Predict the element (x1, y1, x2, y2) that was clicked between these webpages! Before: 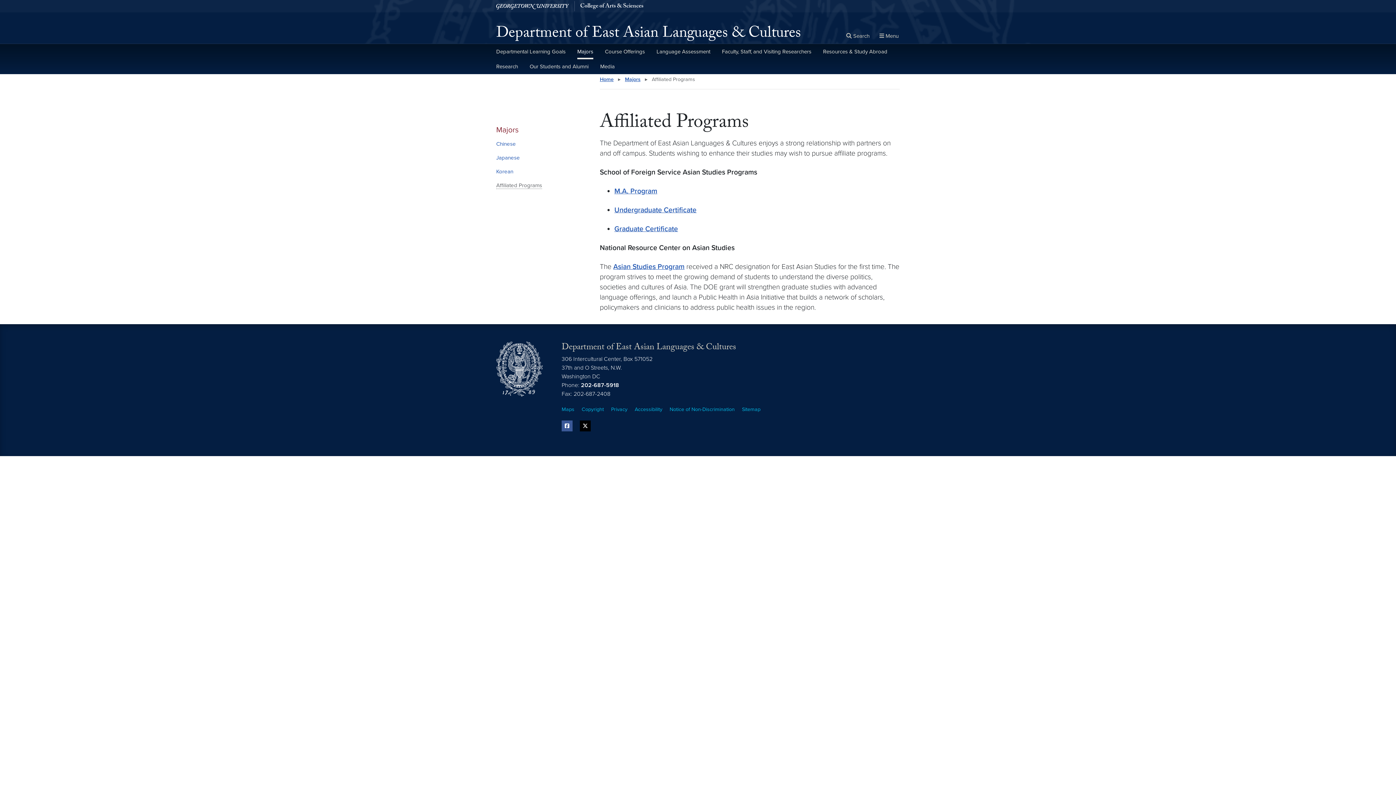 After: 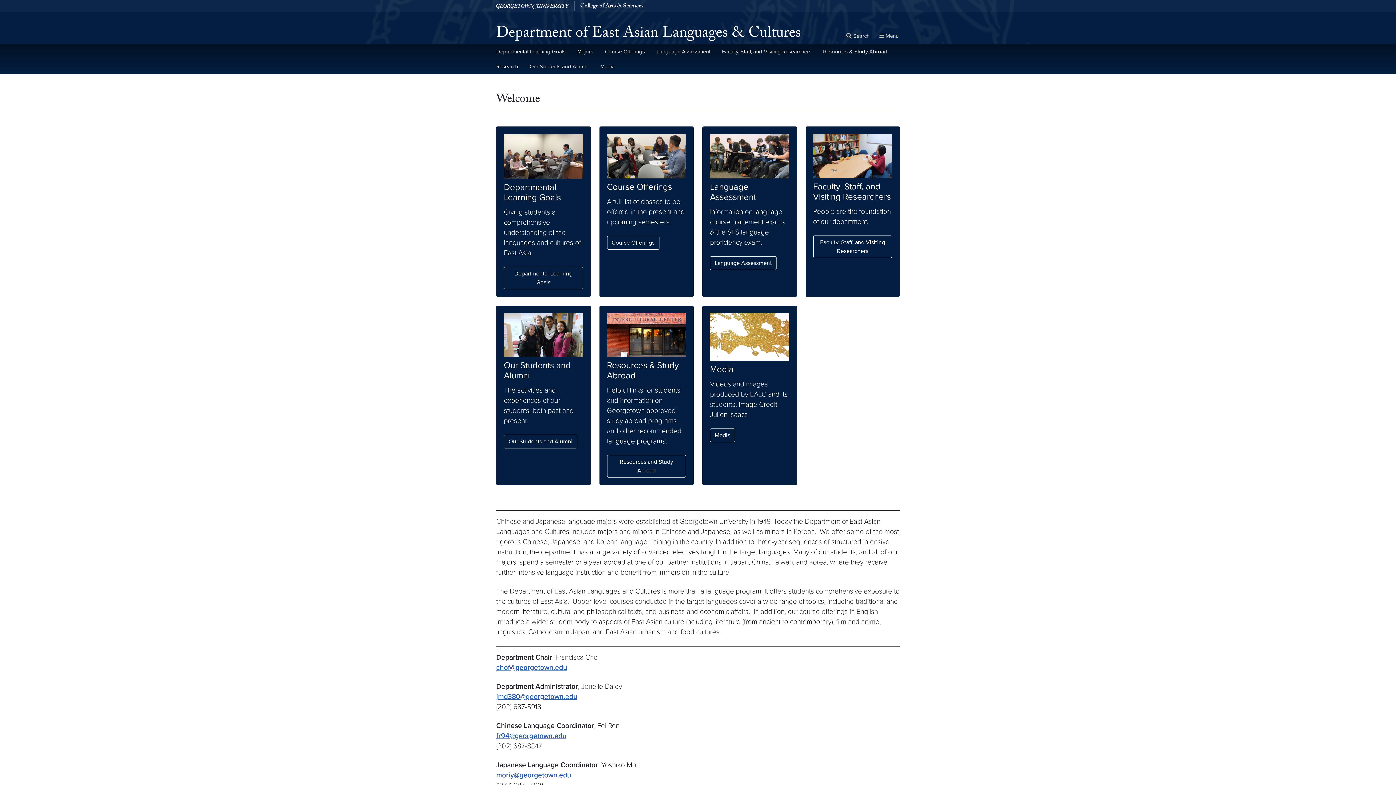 Action: bbox: (600, 76, 613, 82) label: Home